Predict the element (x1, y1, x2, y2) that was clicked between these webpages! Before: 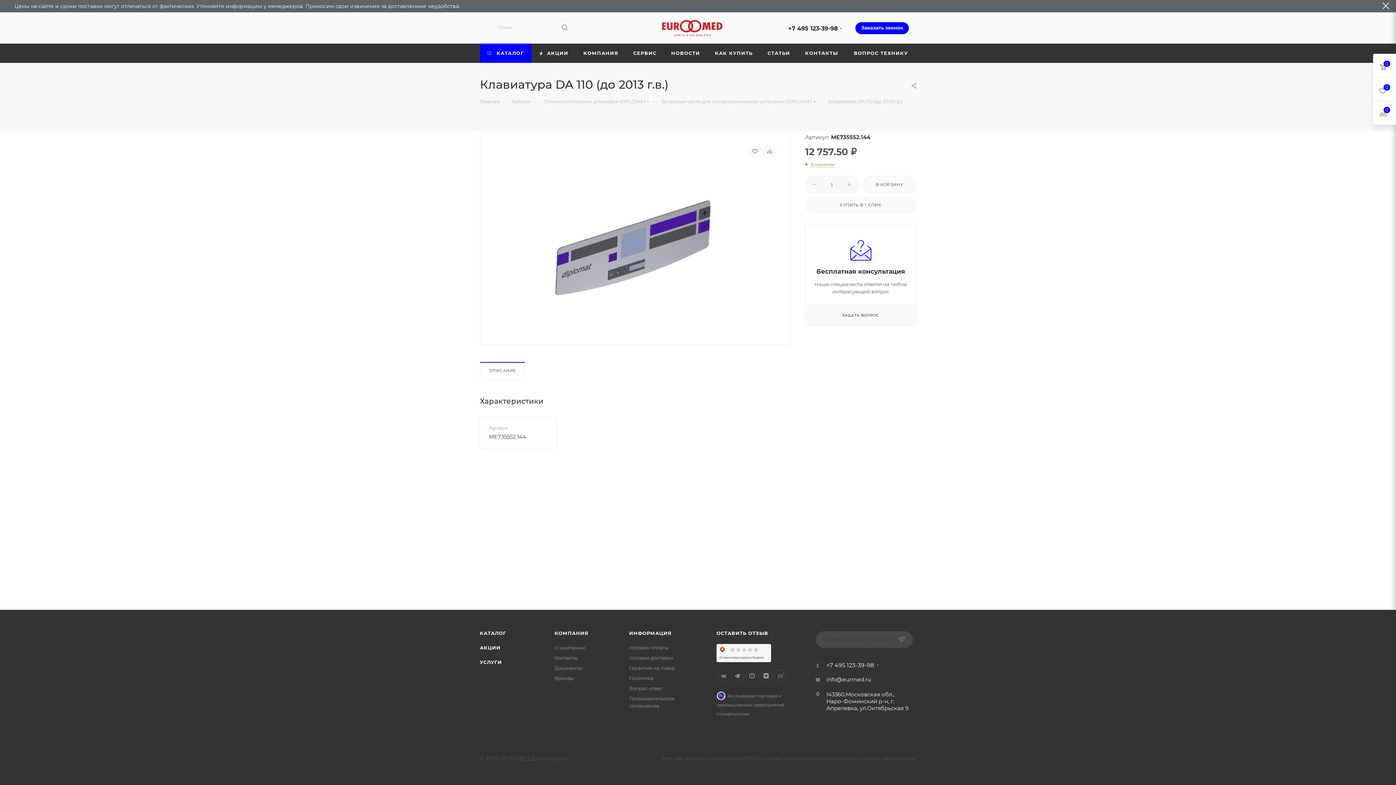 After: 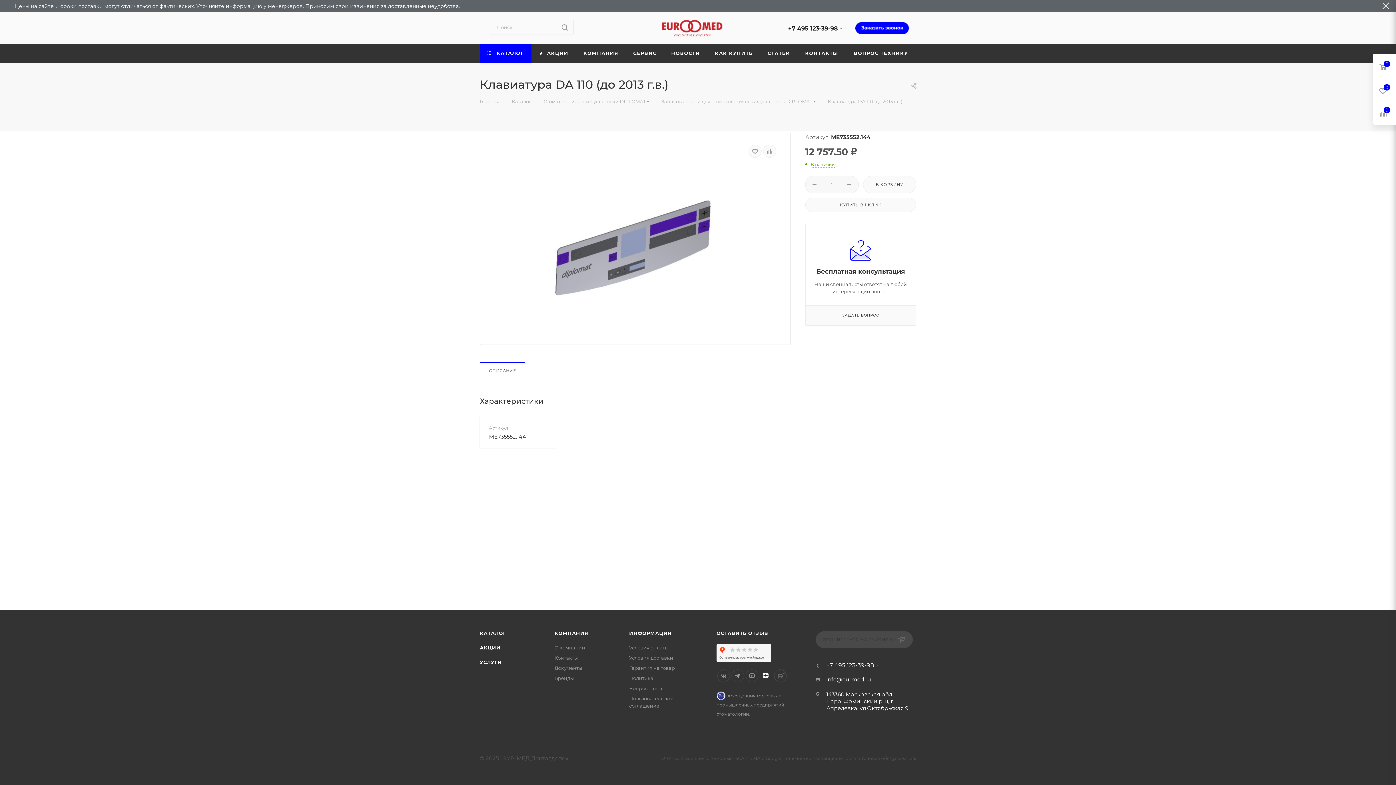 Action: label: Яндекс.Дзен bbox: (759, 669, 772, 682)